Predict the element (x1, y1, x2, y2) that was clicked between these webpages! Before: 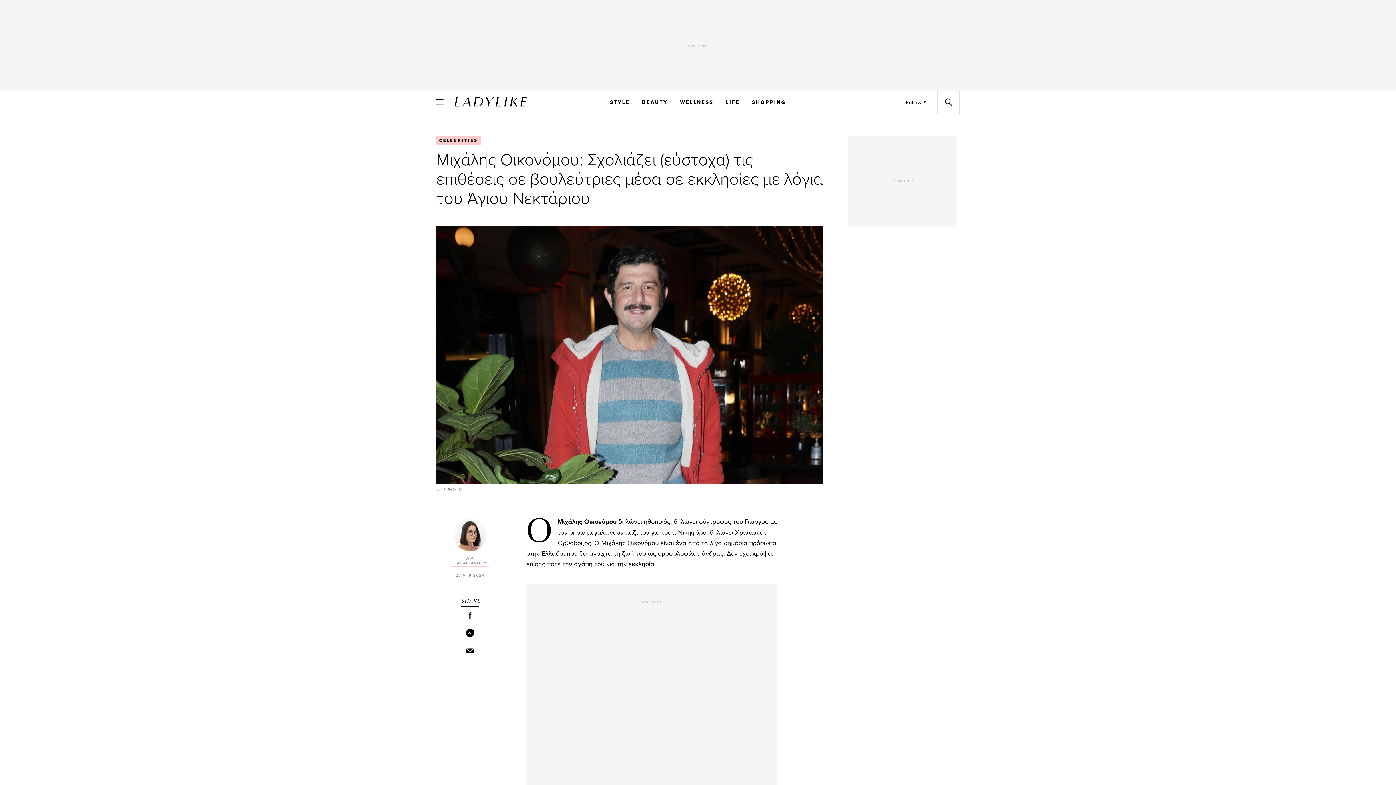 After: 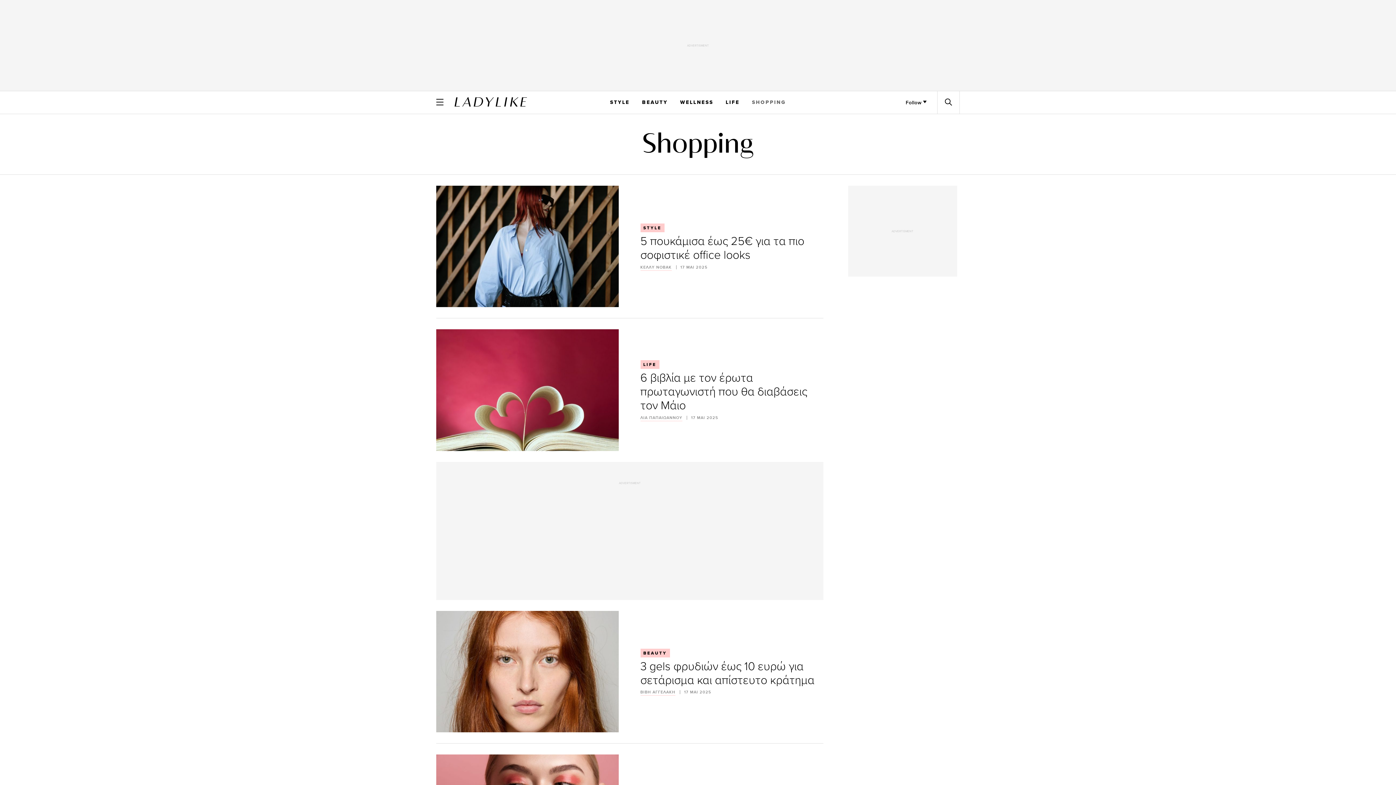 Action: label: SHOPPING bbox: (752, 97, 786, 107)